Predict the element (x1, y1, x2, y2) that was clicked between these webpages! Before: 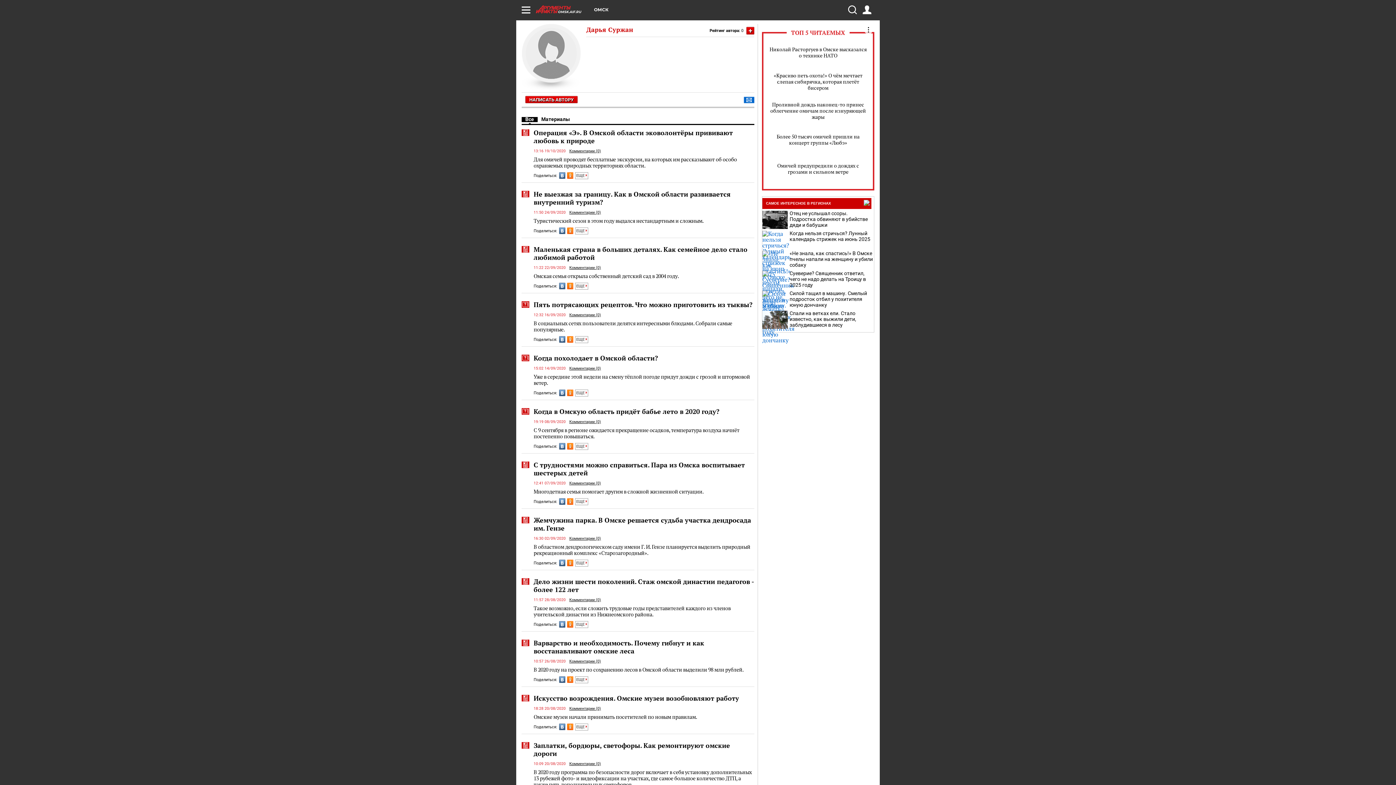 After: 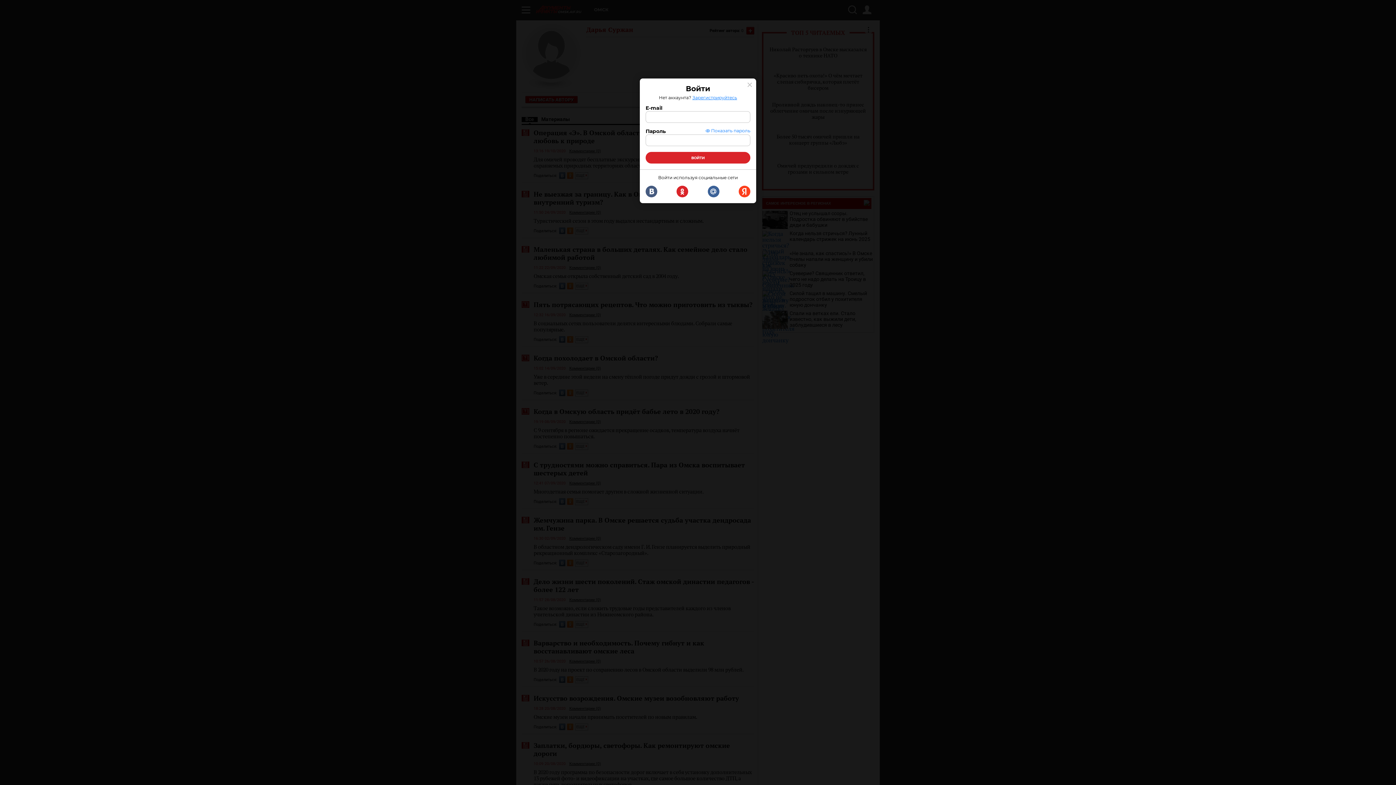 Action: bbox: (862, 5, 871, 14)